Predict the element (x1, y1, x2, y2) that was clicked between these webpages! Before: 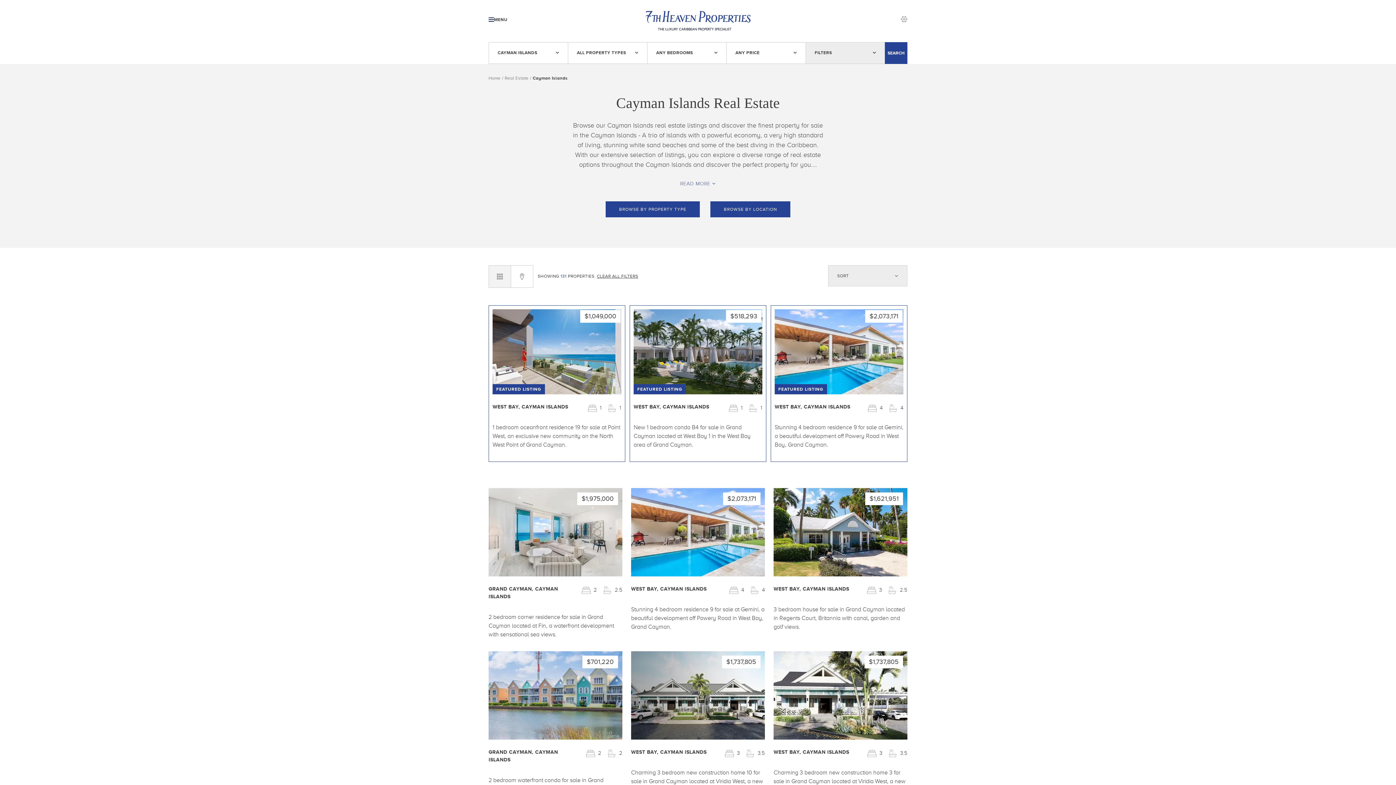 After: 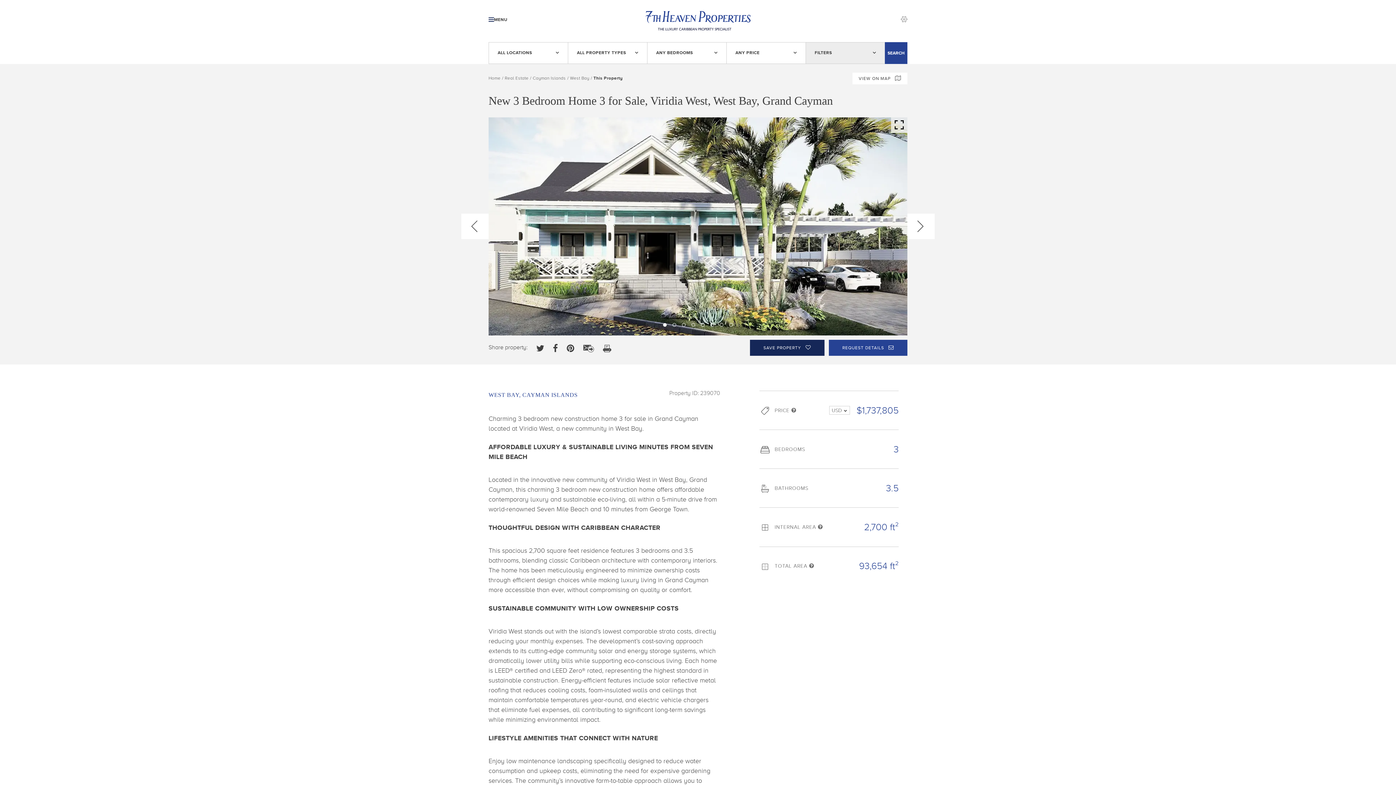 Action: bbox: (773, 651, 907, 795) label: $1,737,805
 3  3.5
WEST BAY, CAYMAN ISLANDS

Charming 3 bedroom new construction home 3 for sale in Grand Cayman located at Viridia West, a new community in West Bay.